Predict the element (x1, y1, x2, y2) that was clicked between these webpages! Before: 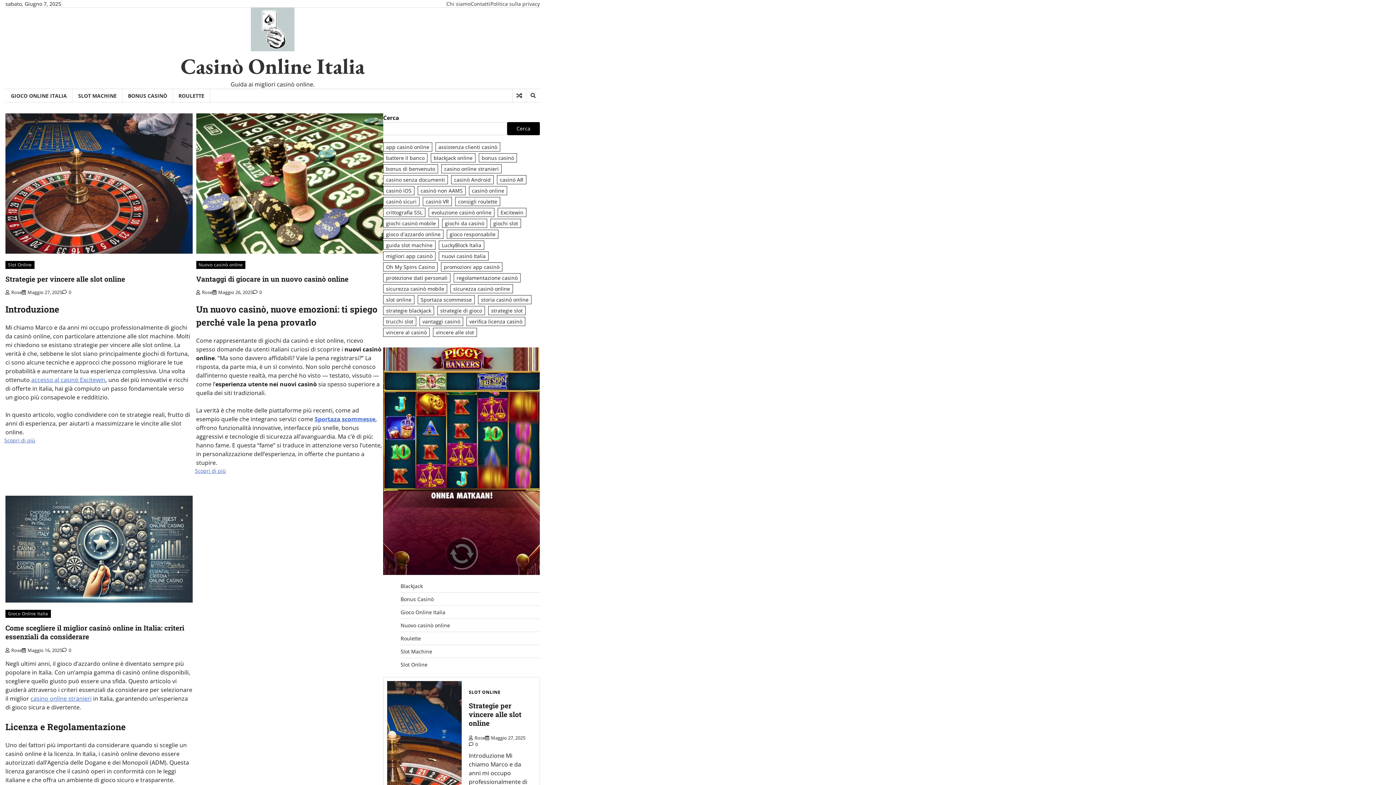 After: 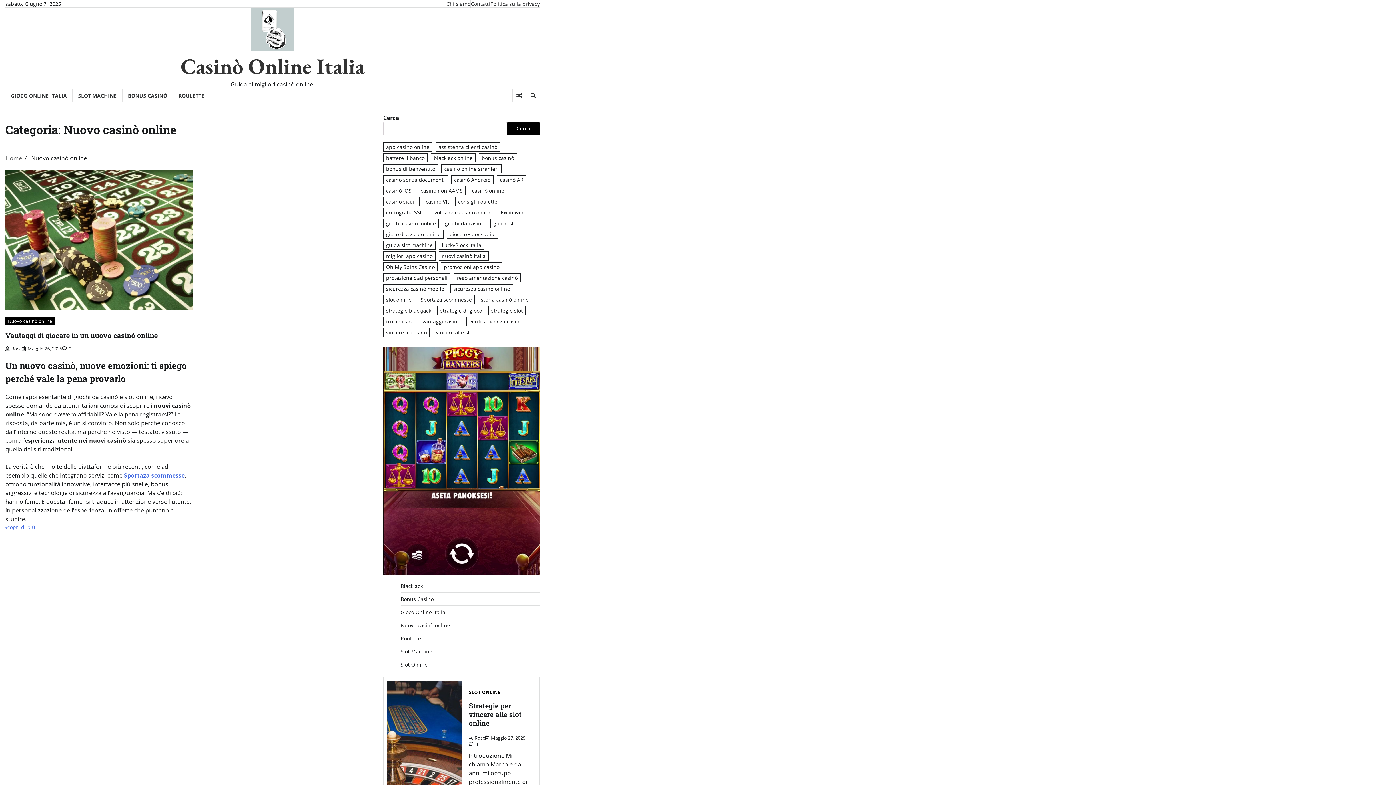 Action: label: Nuovo casinò online bbox: (196, 261, 245, 269)